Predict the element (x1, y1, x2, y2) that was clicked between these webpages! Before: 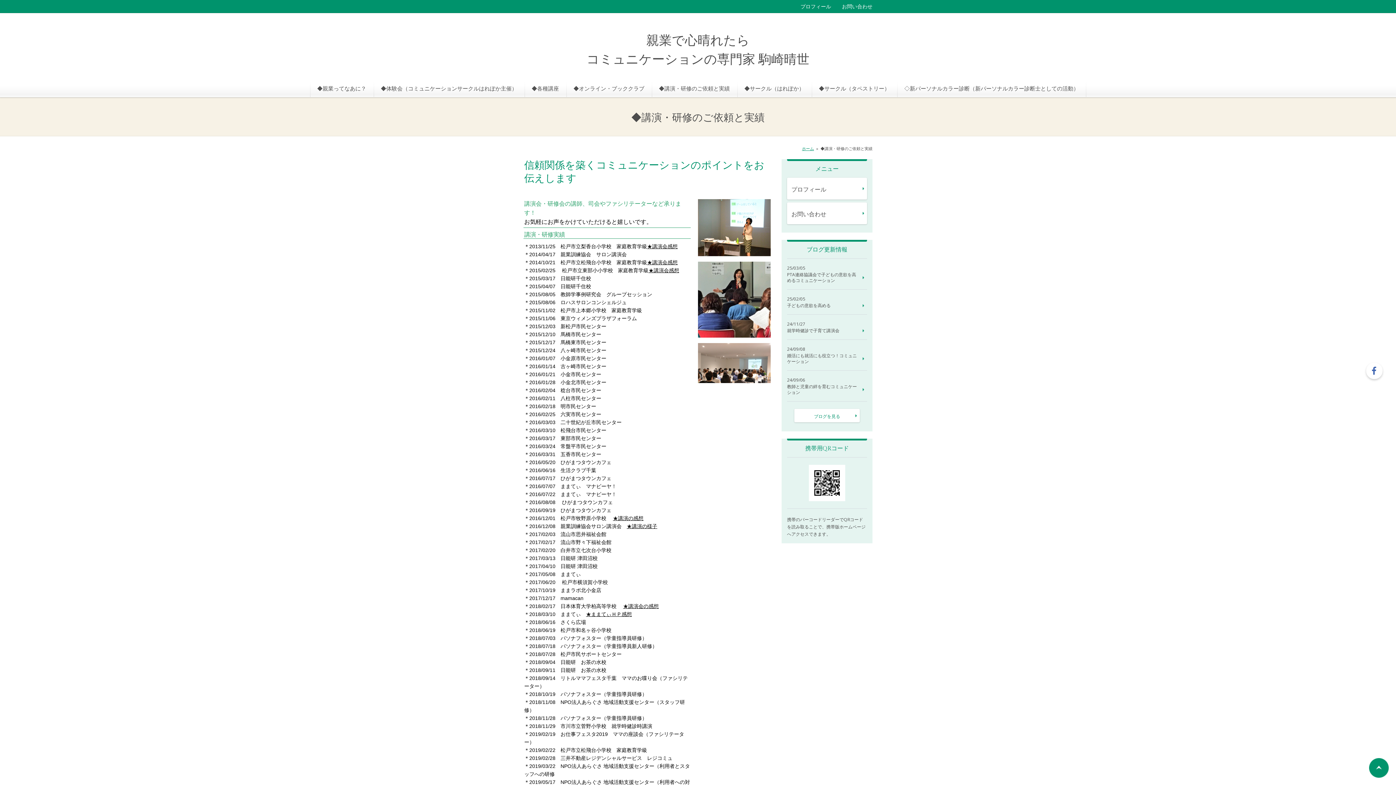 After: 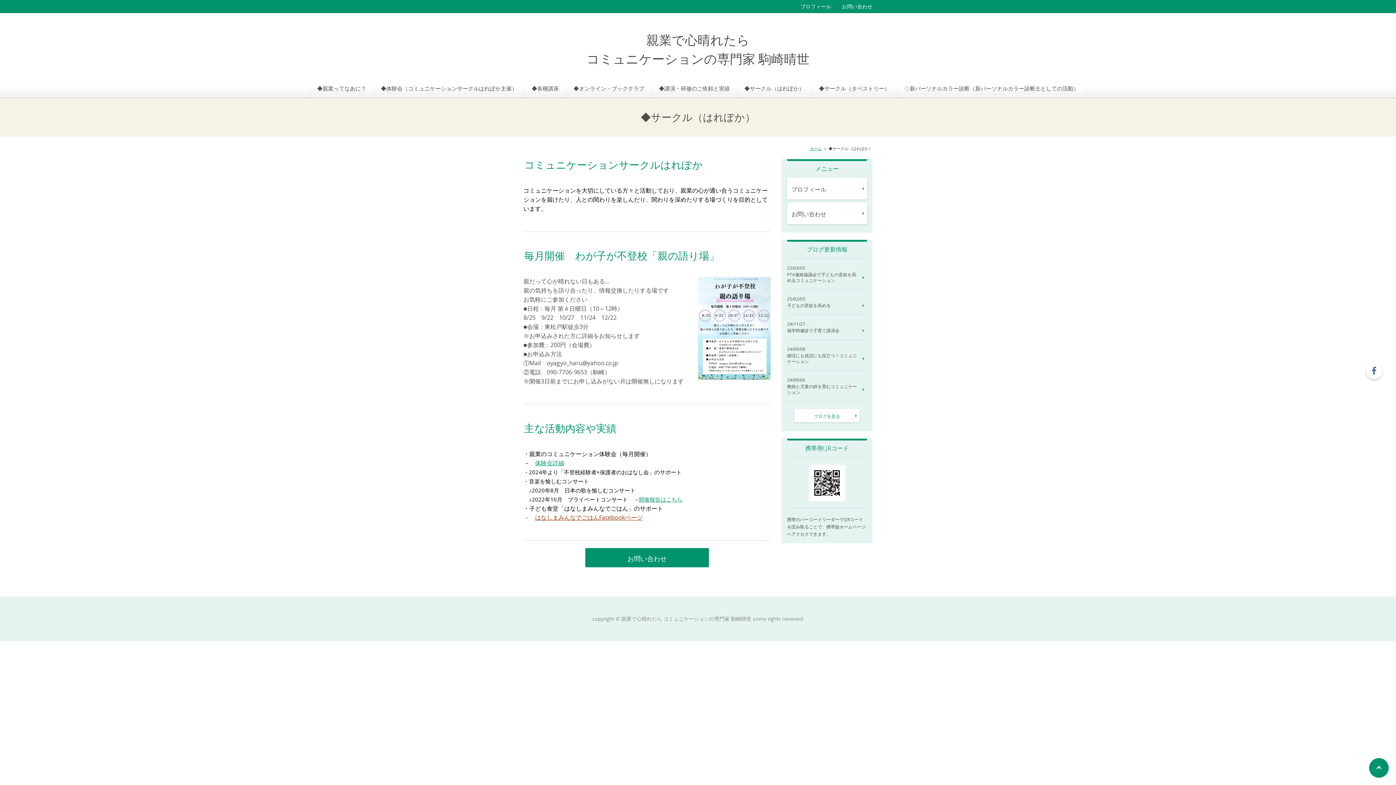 Action: bbox: (737, 79, 811, 97) label: ◆サークル（はれぽか）